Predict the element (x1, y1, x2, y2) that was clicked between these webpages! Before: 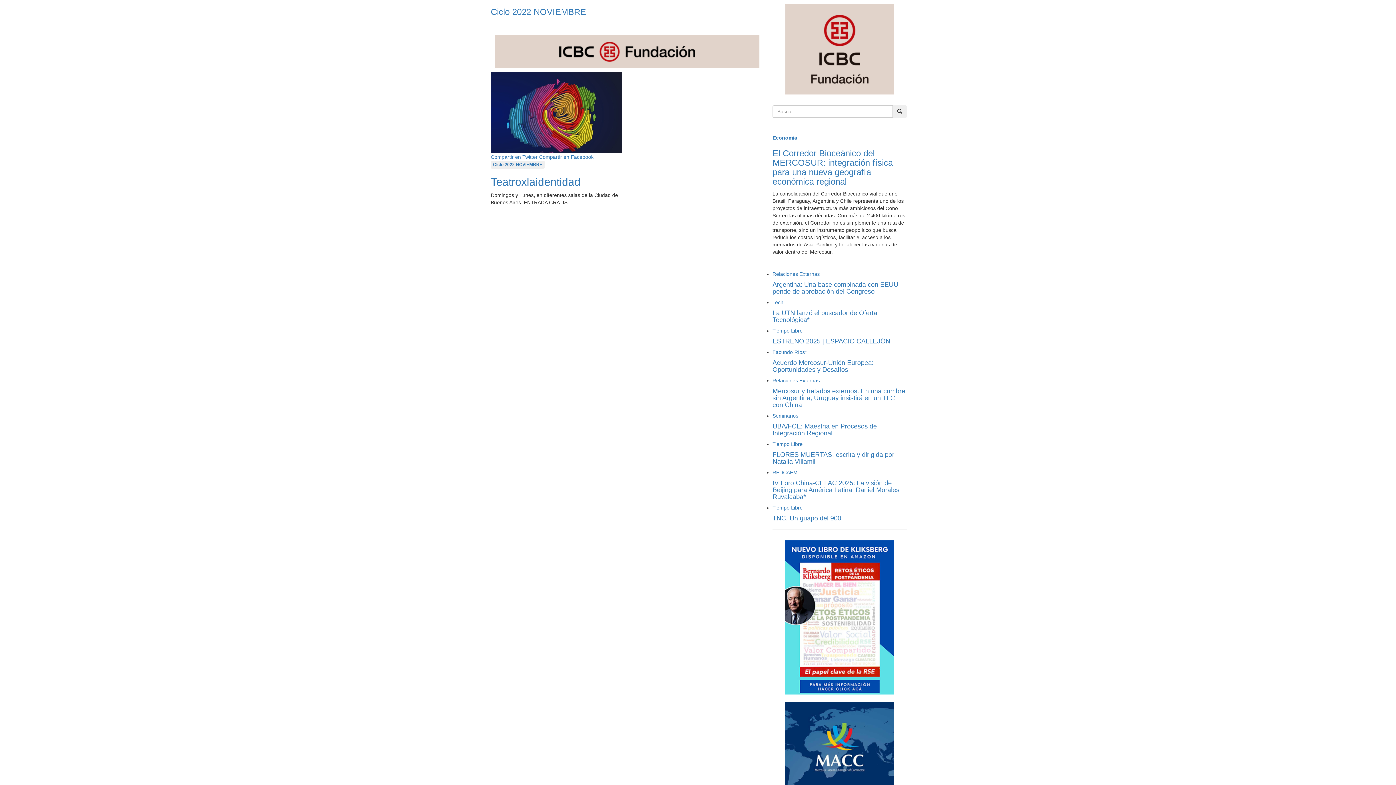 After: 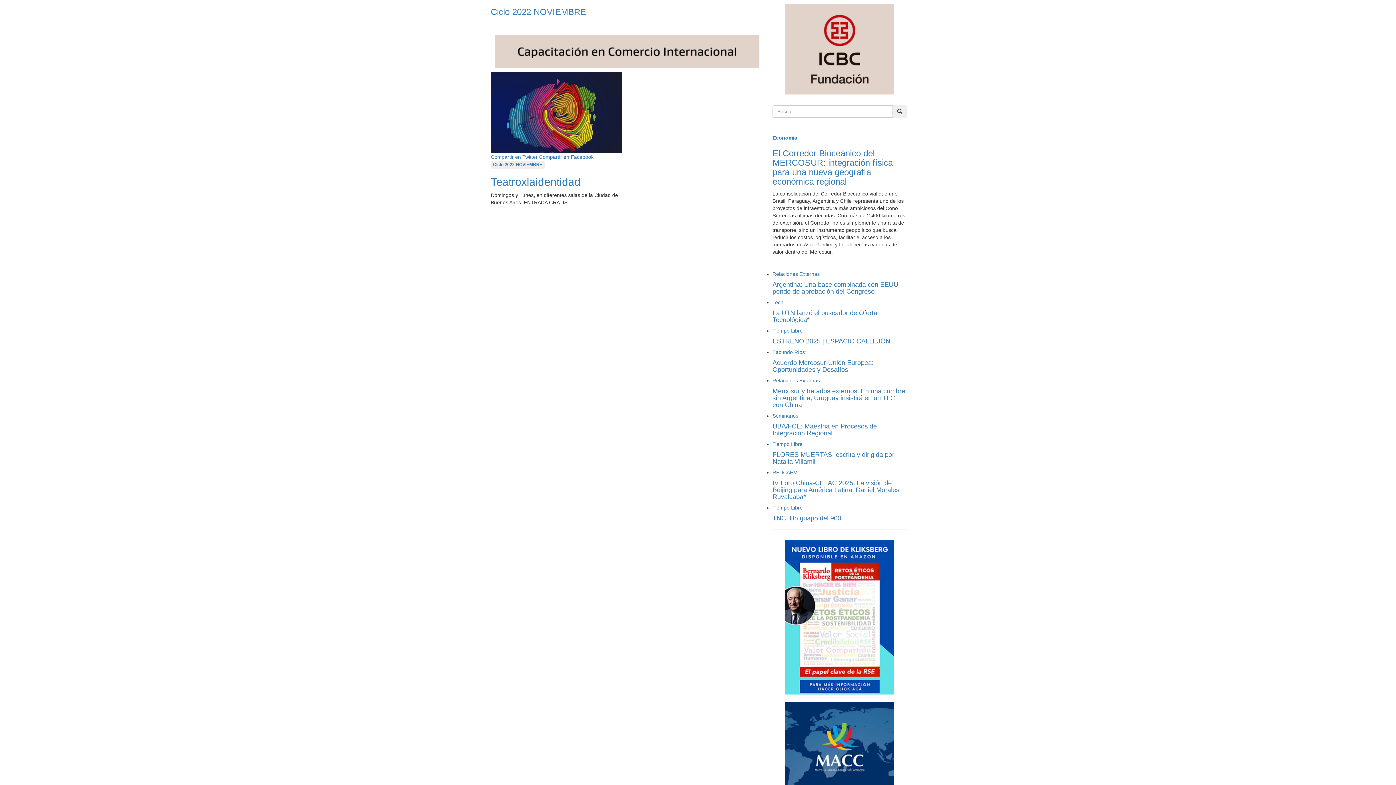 Action: bbox: (494, 48, 759, 54)